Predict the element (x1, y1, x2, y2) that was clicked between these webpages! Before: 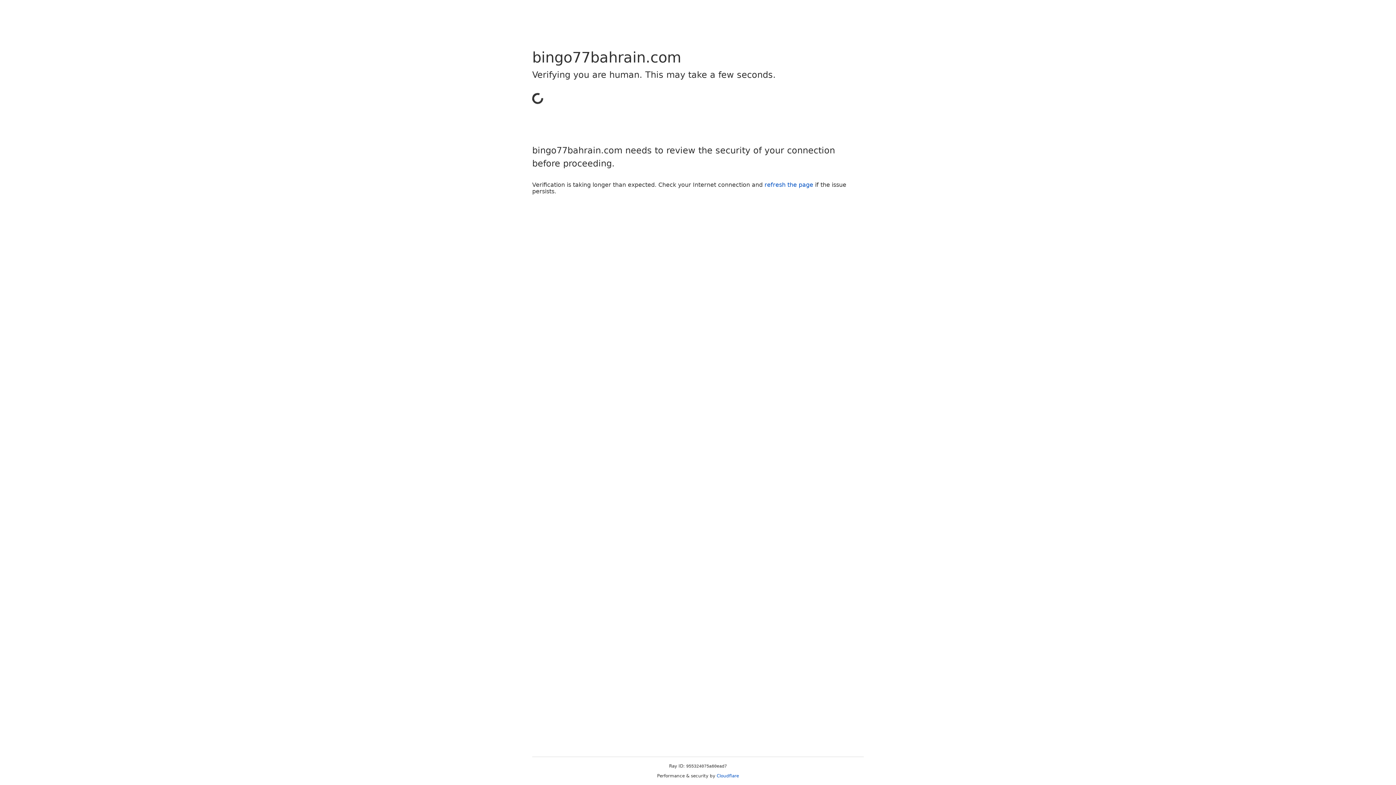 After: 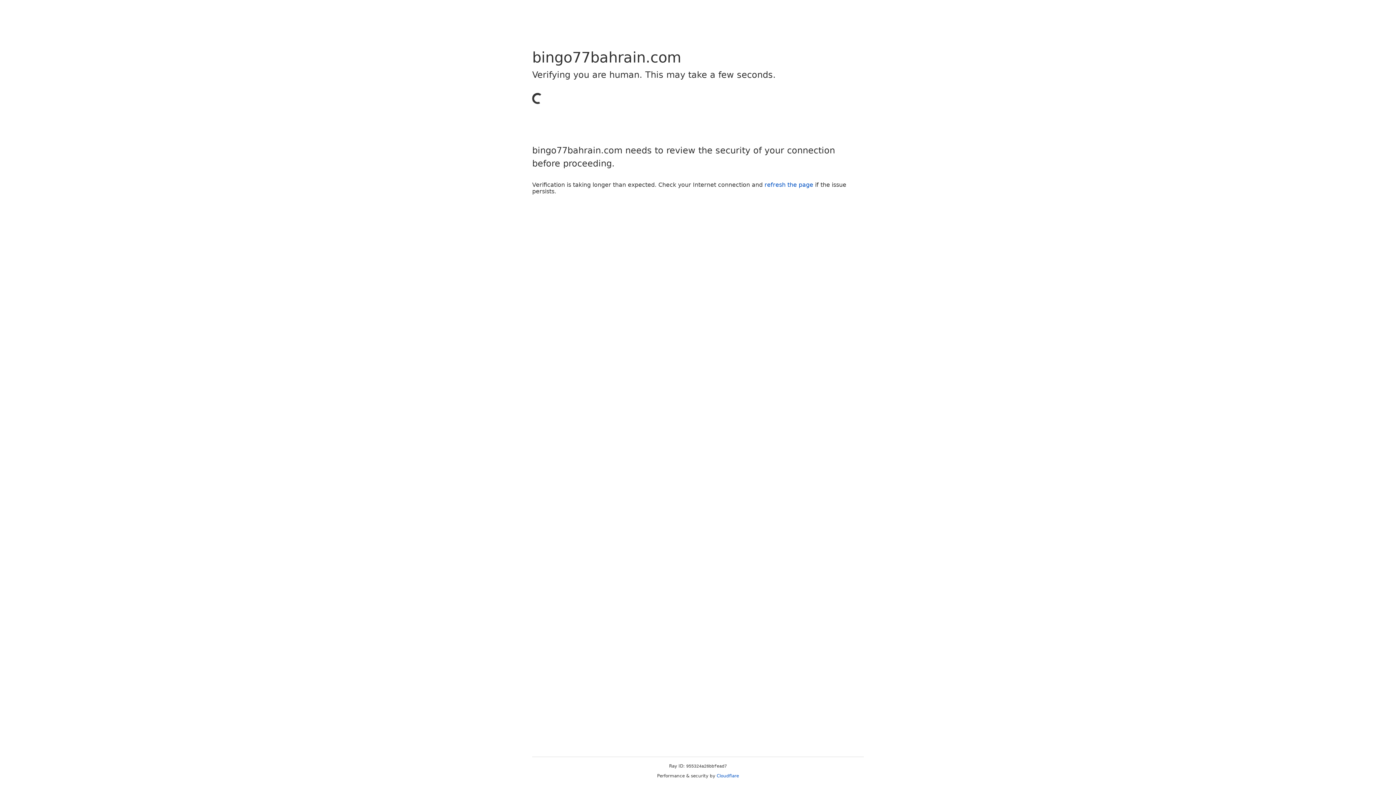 Action: bbox: (716, 773, 739, 778) label: Cloudflare